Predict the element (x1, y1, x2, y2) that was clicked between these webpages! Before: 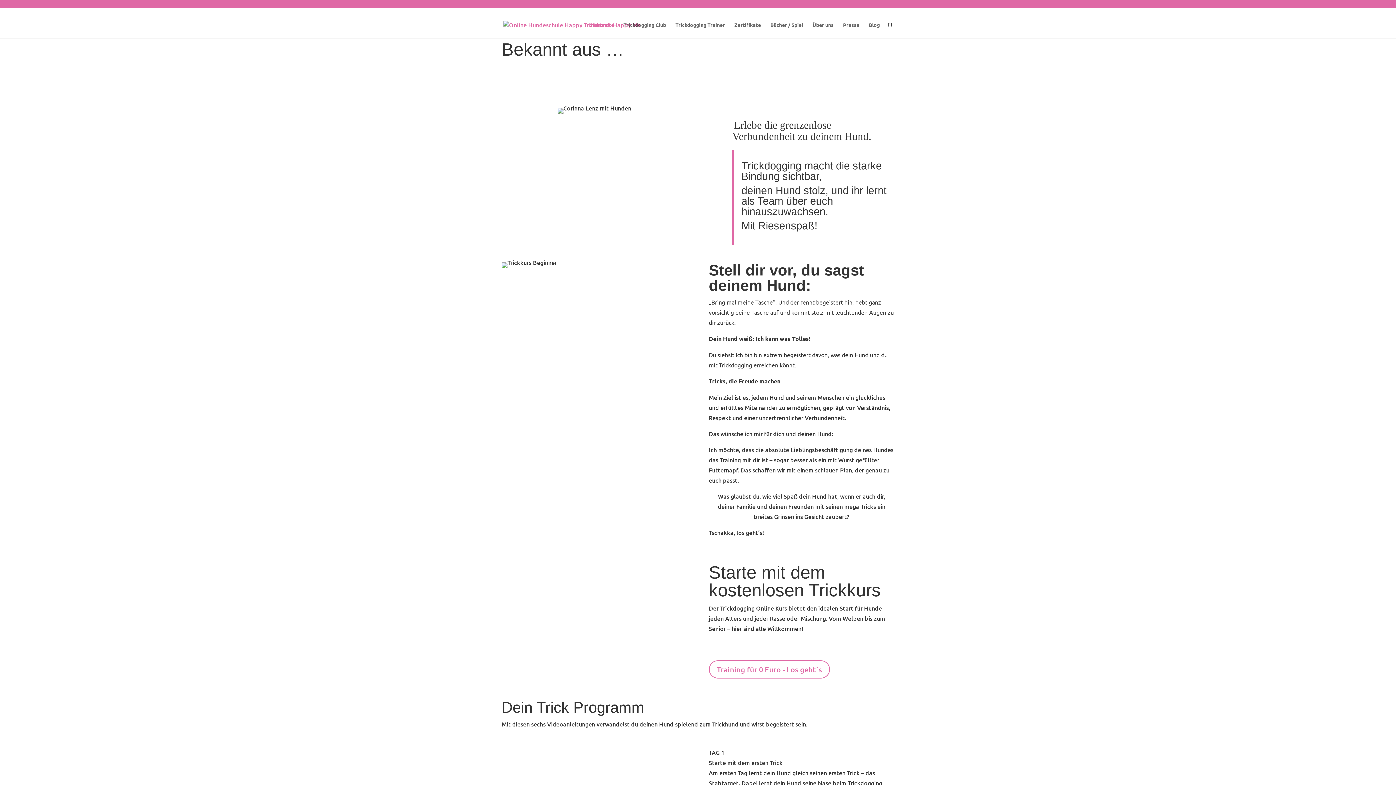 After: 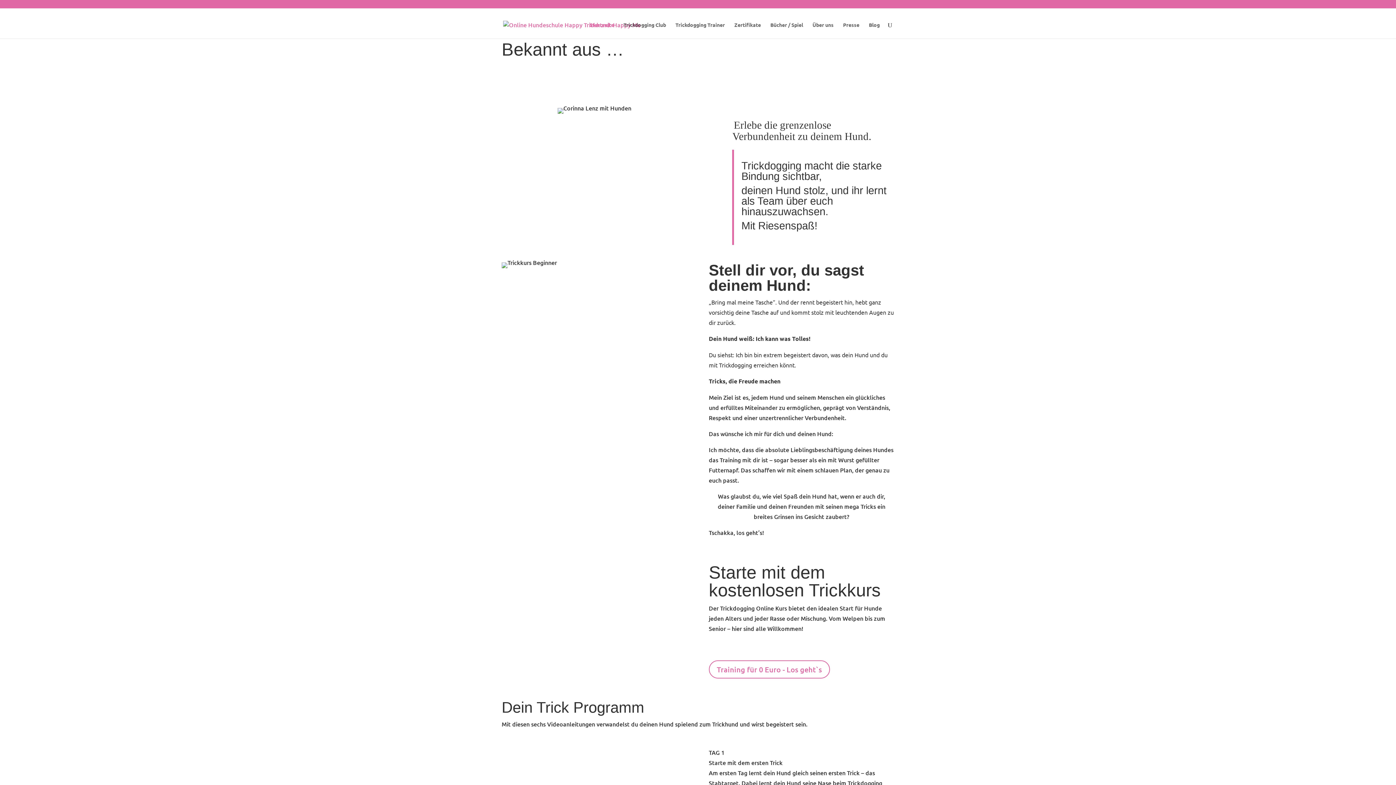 Action: bbox: (589, 22, 614, 38) label: Startseite